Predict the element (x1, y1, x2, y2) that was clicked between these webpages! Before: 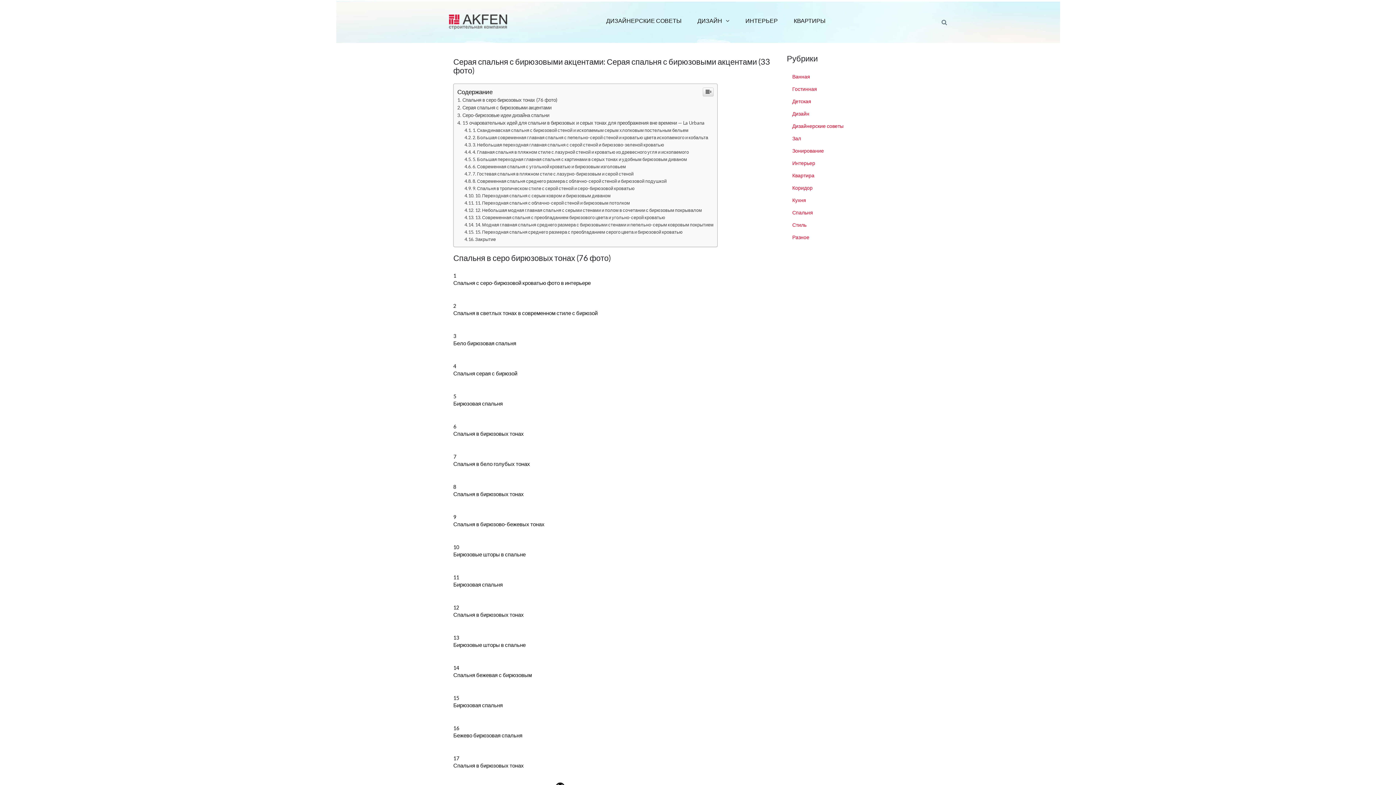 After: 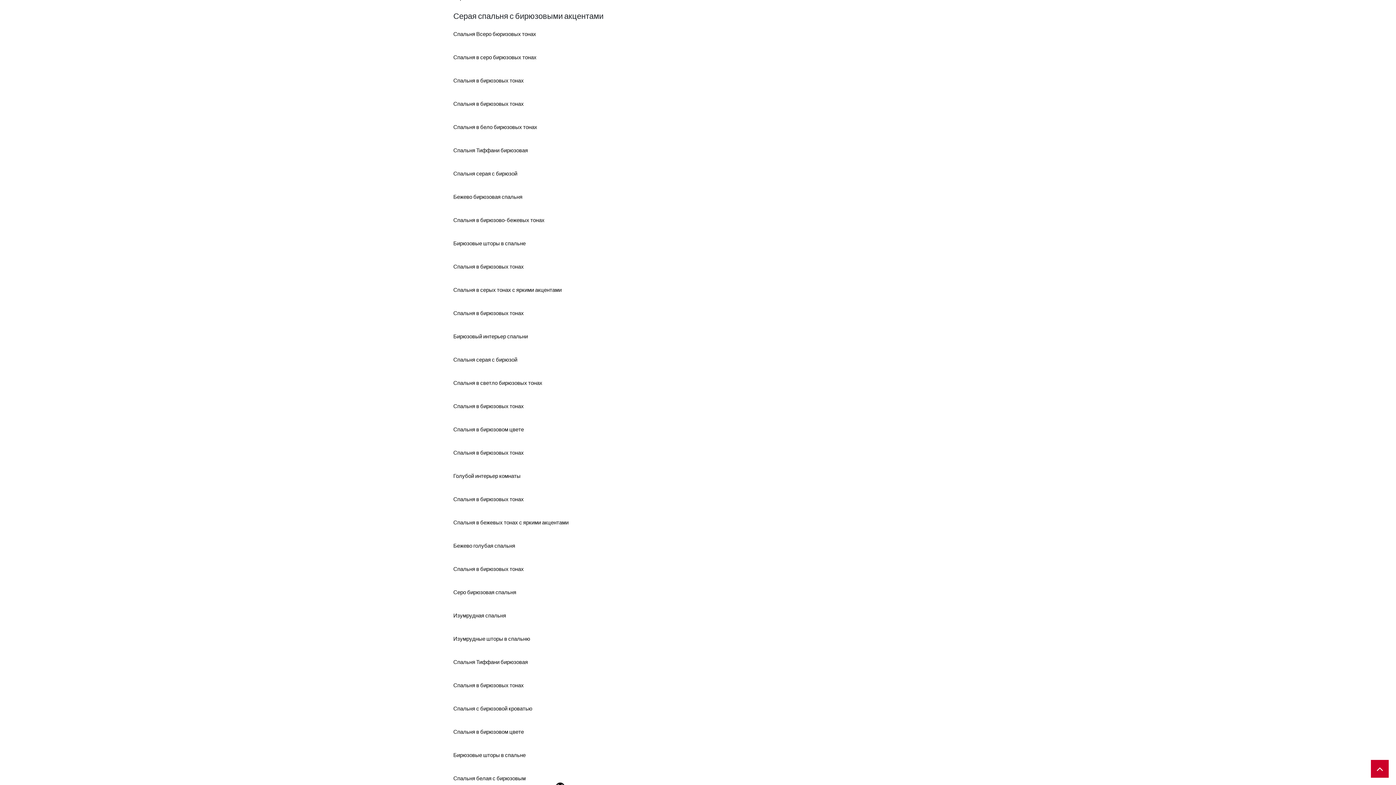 Action: bbox: (457, 104, 551, 110) label: Серая спальня с бирюзовыми акцентами